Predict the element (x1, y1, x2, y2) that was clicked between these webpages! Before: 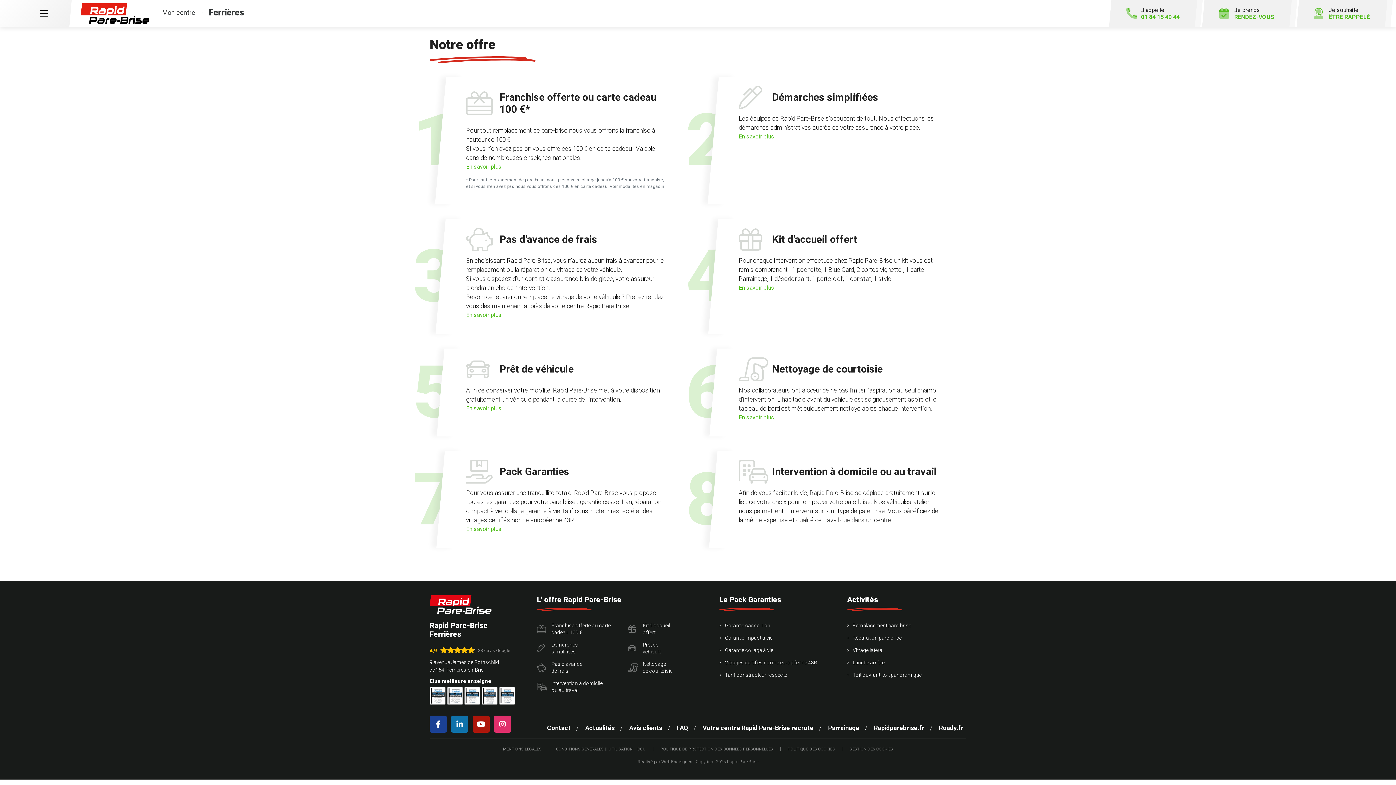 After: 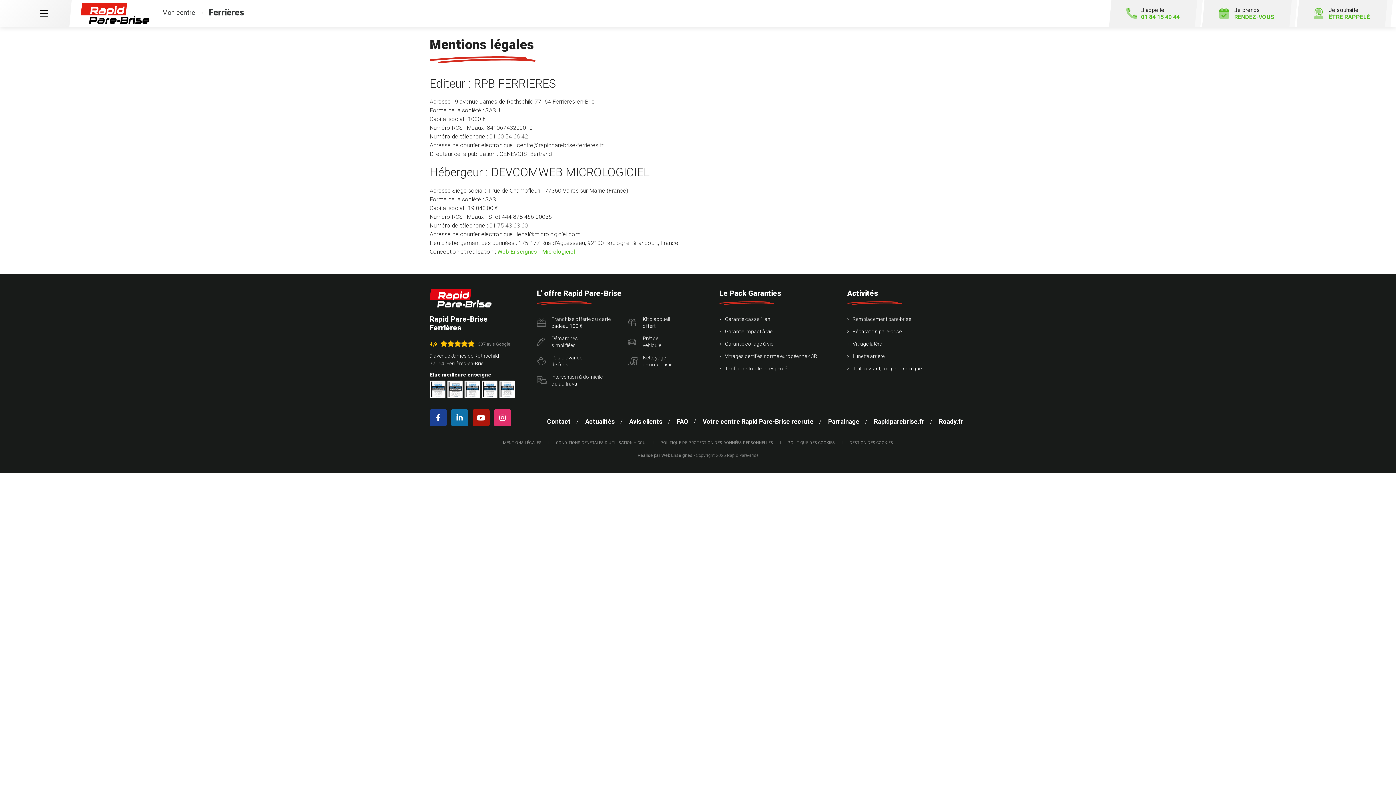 Action: bbox: (495, 746, 548, 752) label: MENTIONS LÉGALES